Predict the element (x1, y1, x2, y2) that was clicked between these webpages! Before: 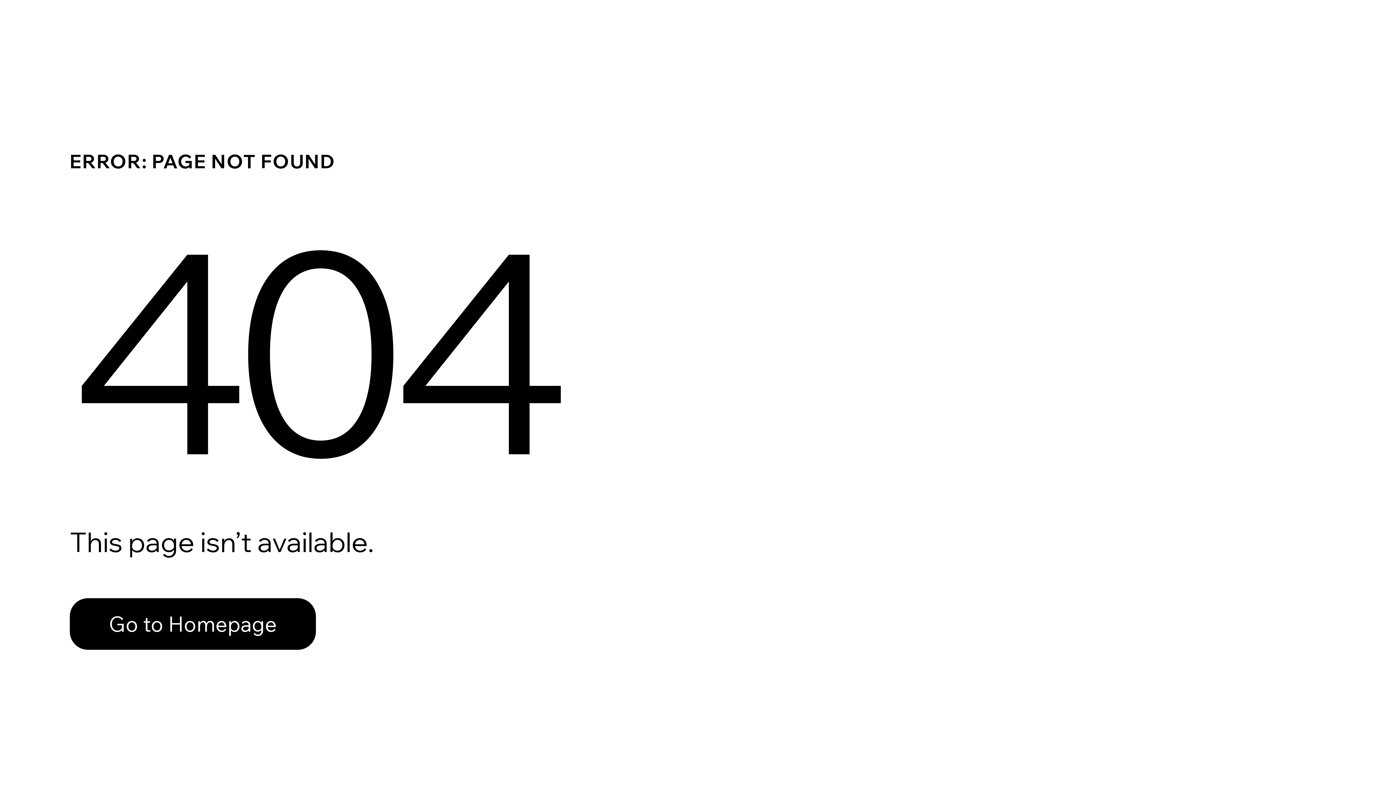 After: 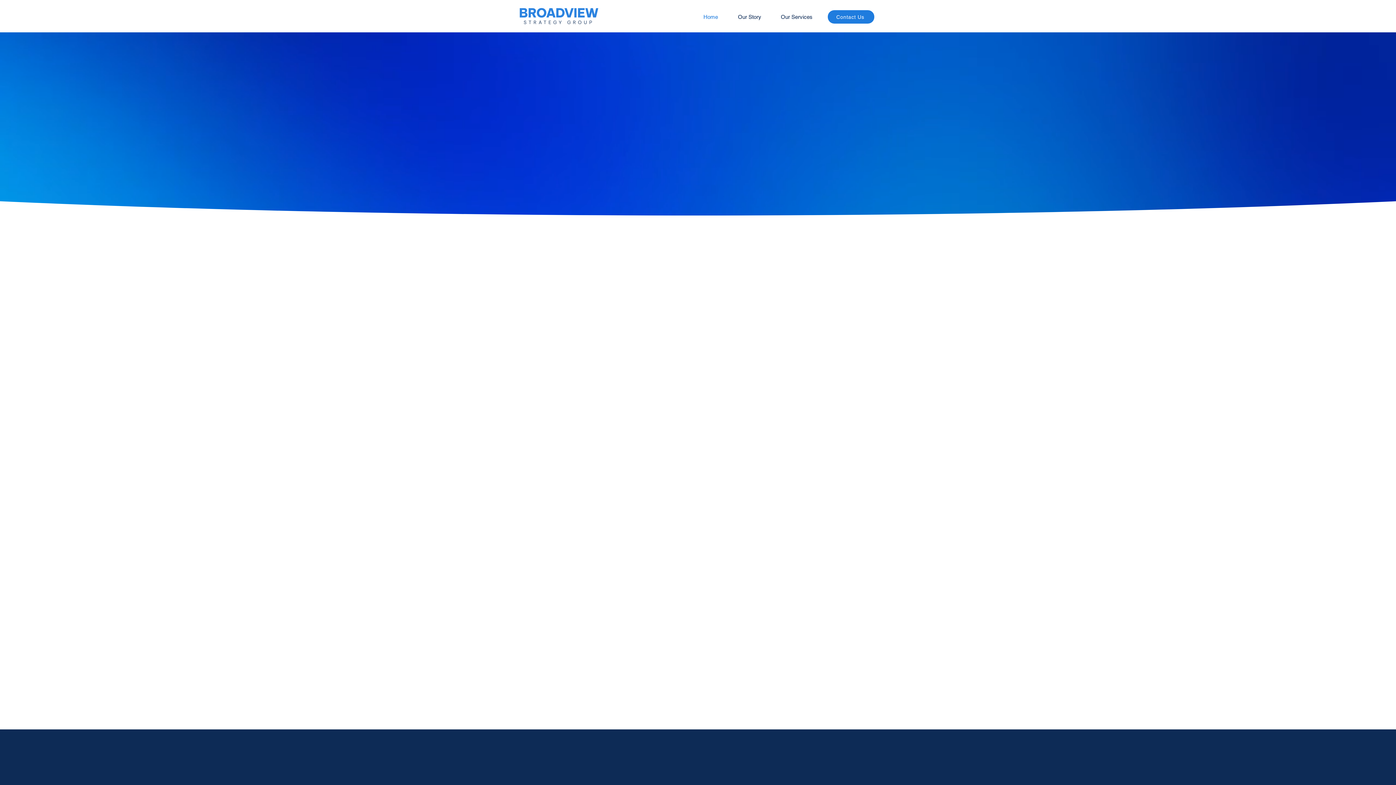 Action: label: Go to Homepage bbox: (69, 598, 316, 650)